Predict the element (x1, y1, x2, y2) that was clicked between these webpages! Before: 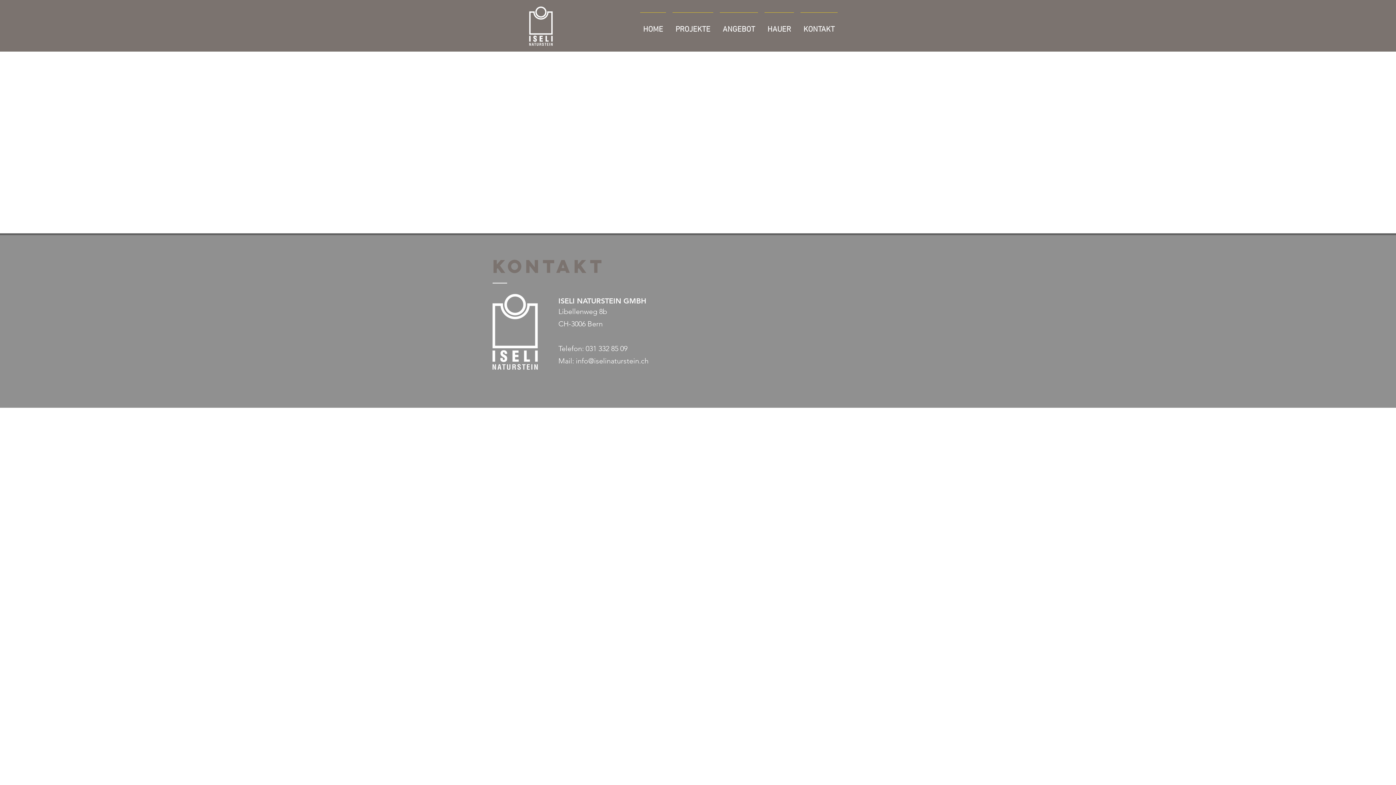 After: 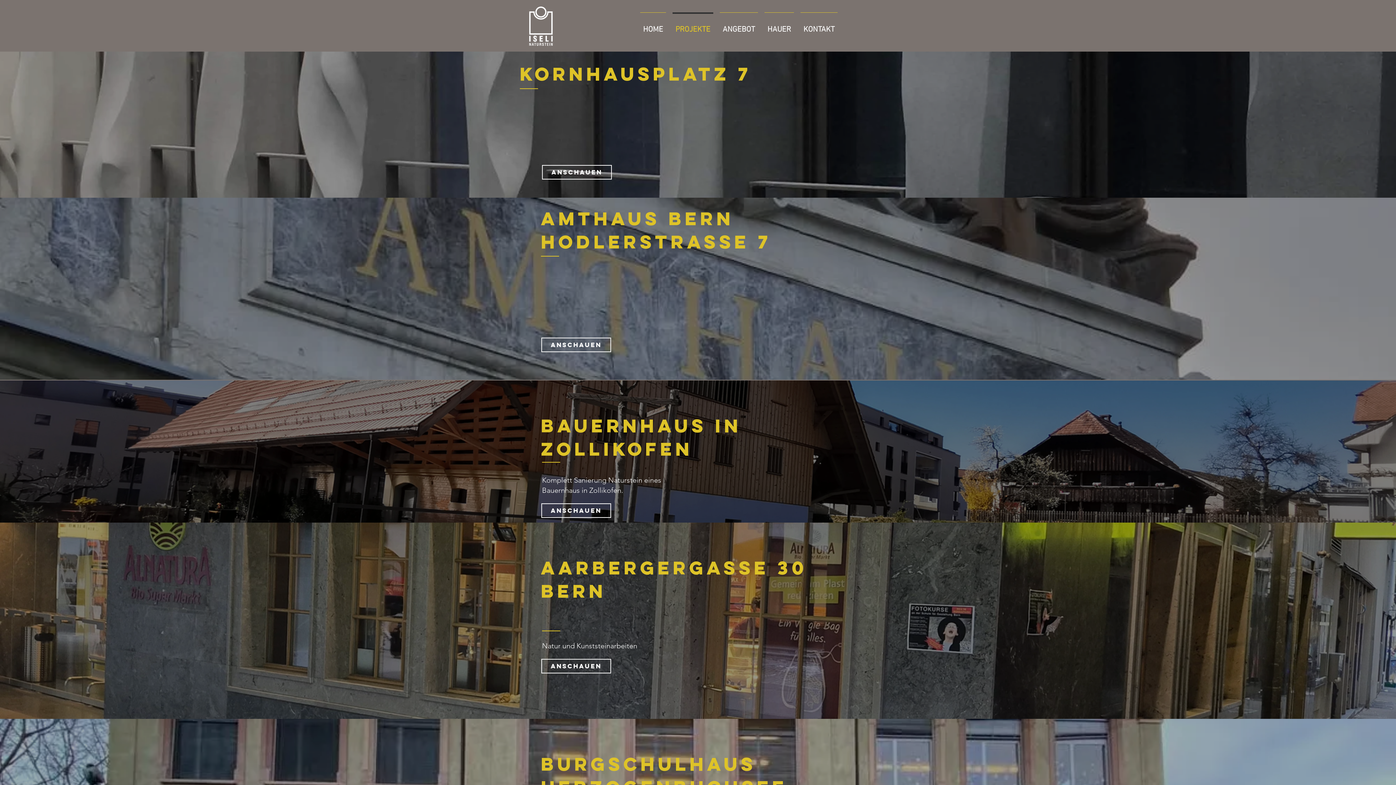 Action: bbox: (669, 12, 716, 40) label: PROJEKTE